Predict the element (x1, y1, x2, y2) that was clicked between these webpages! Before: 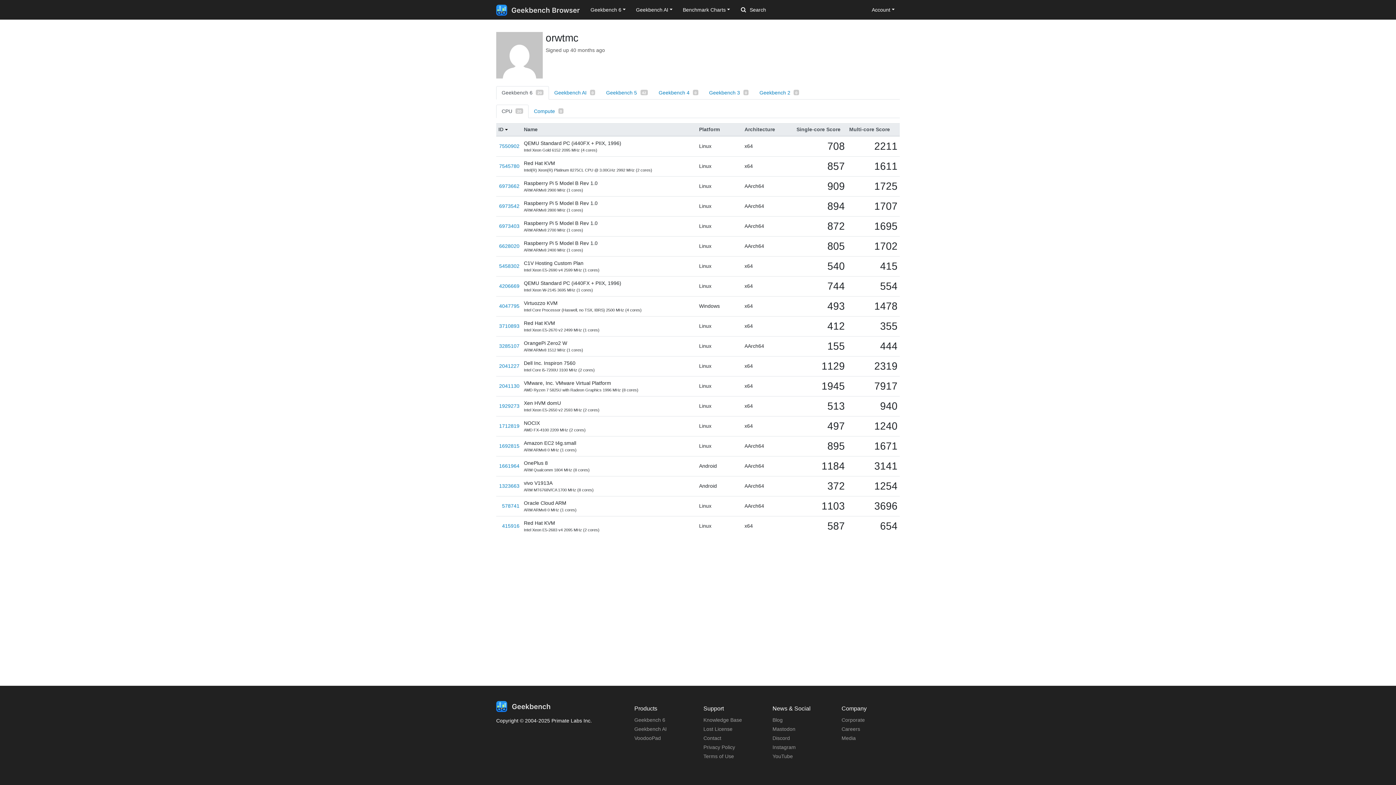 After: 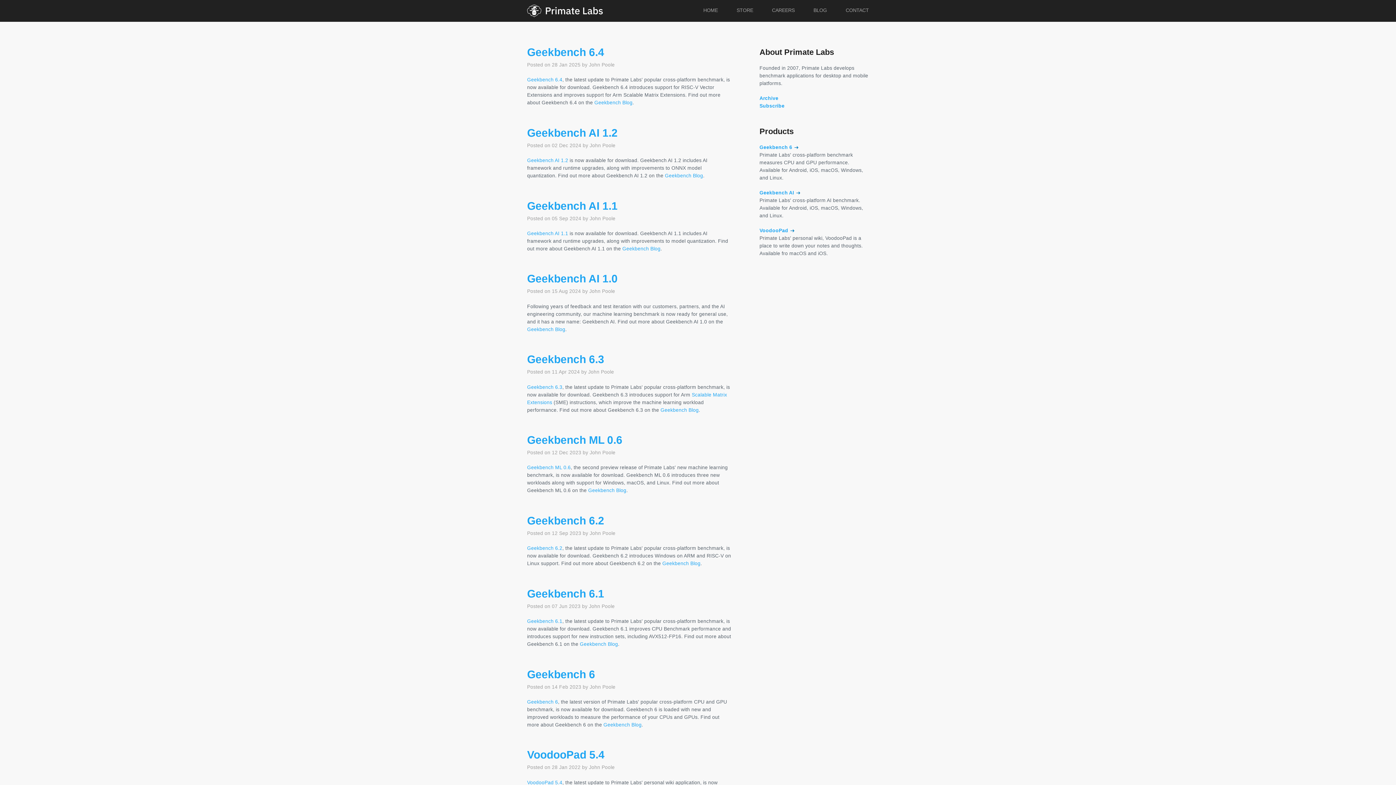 Action: label: Blog bbox: (772, 717, 782, 723)